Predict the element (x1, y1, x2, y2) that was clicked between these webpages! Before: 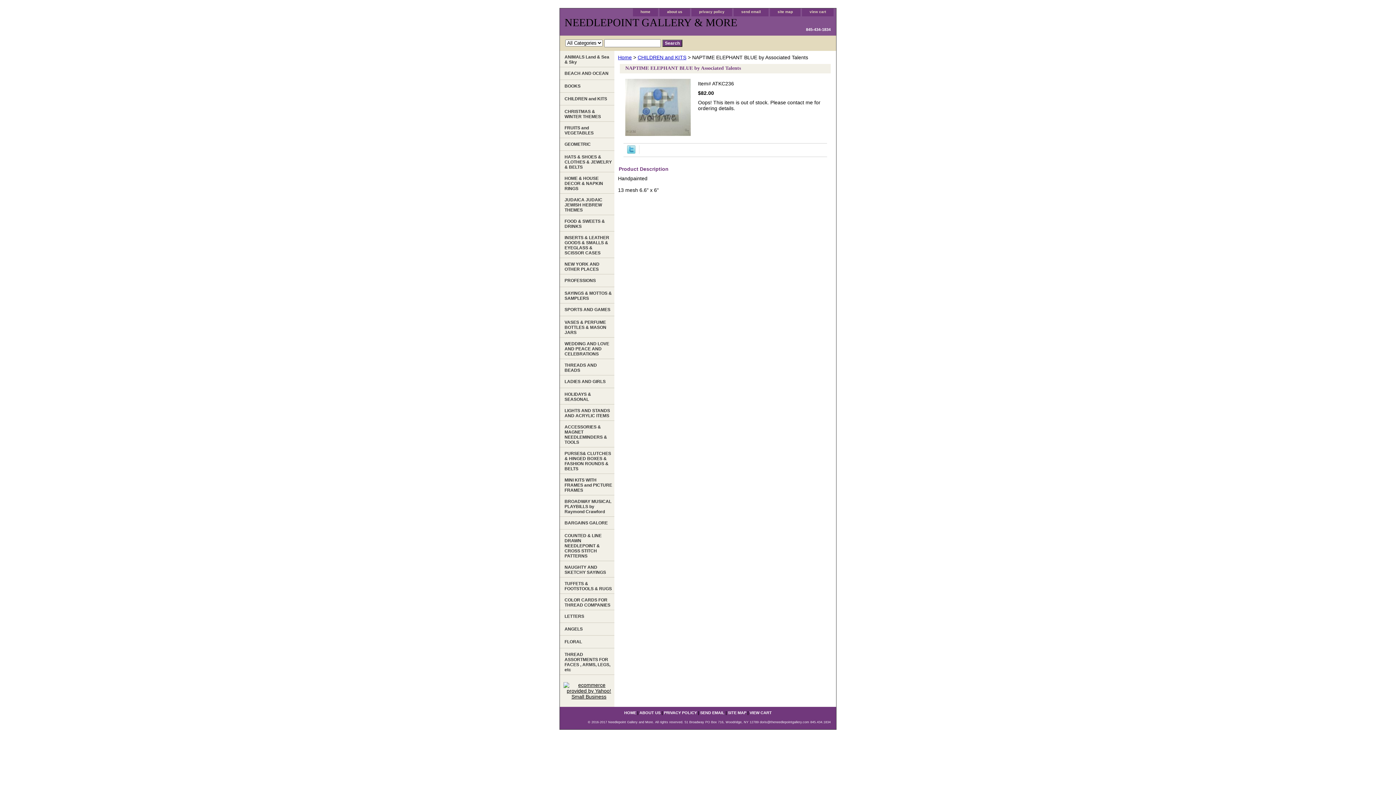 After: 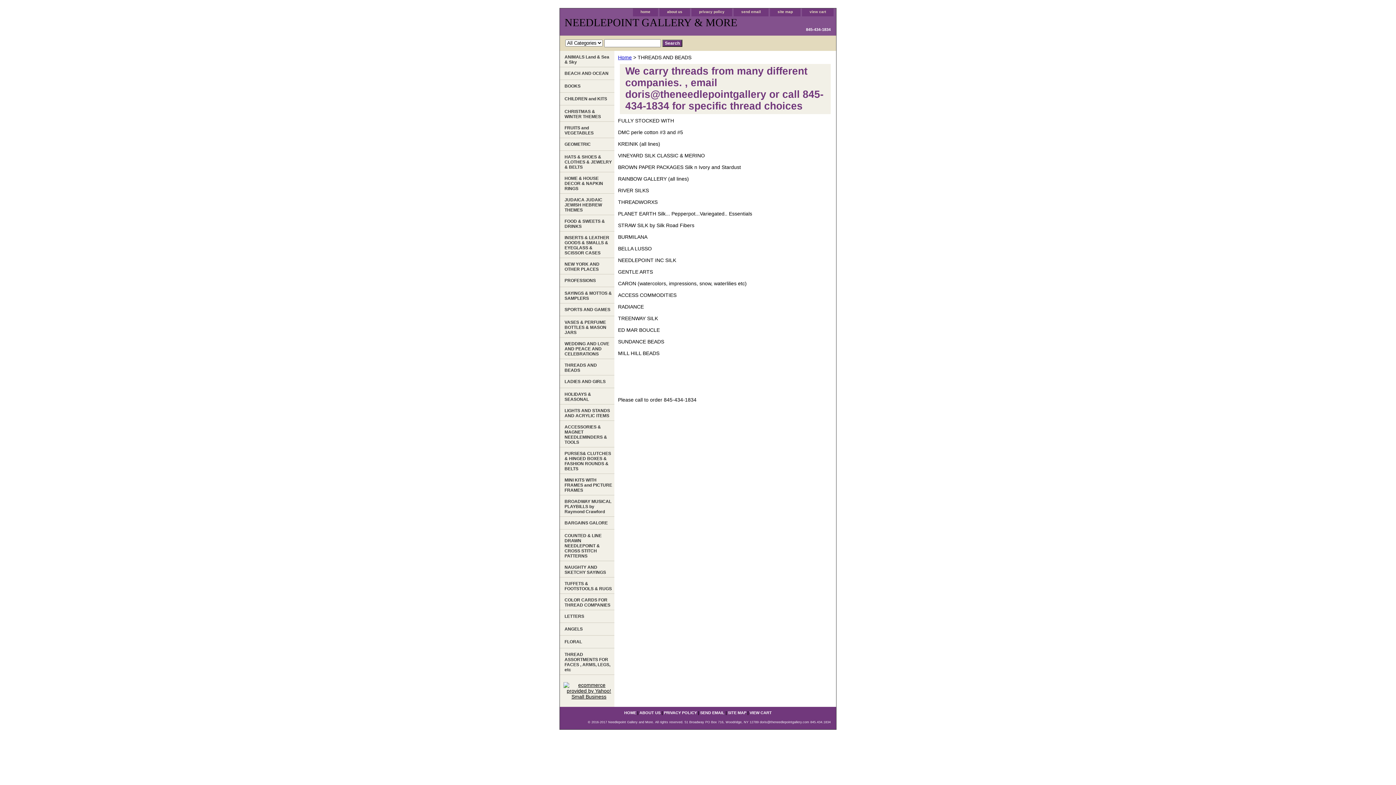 Action: label: THREADS AND BEADS bbox: (560, 359, 614, 375)